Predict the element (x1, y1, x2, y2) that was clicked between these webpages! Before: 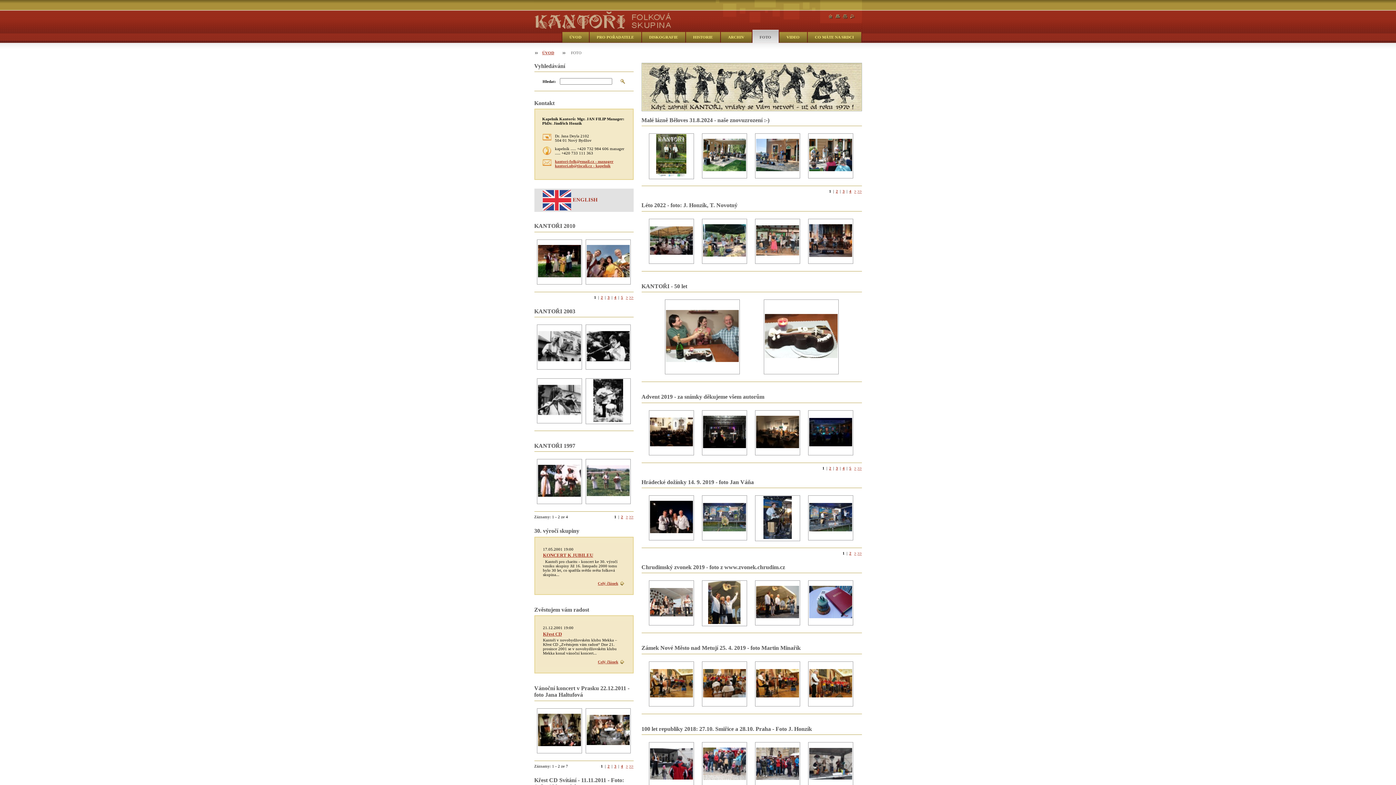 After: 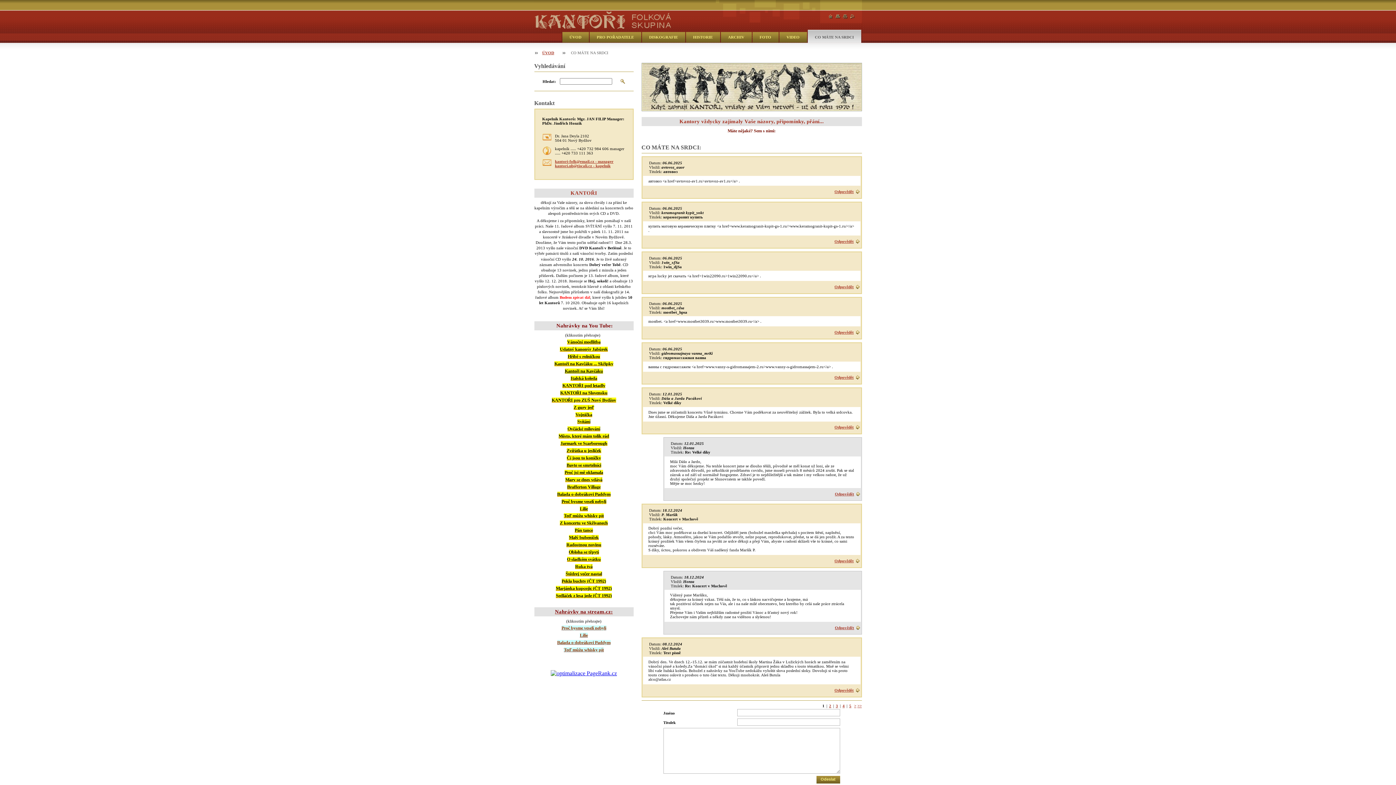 Action: label: CO MÁTE NA SRDCI bbox: (807, 29, 861, 42)